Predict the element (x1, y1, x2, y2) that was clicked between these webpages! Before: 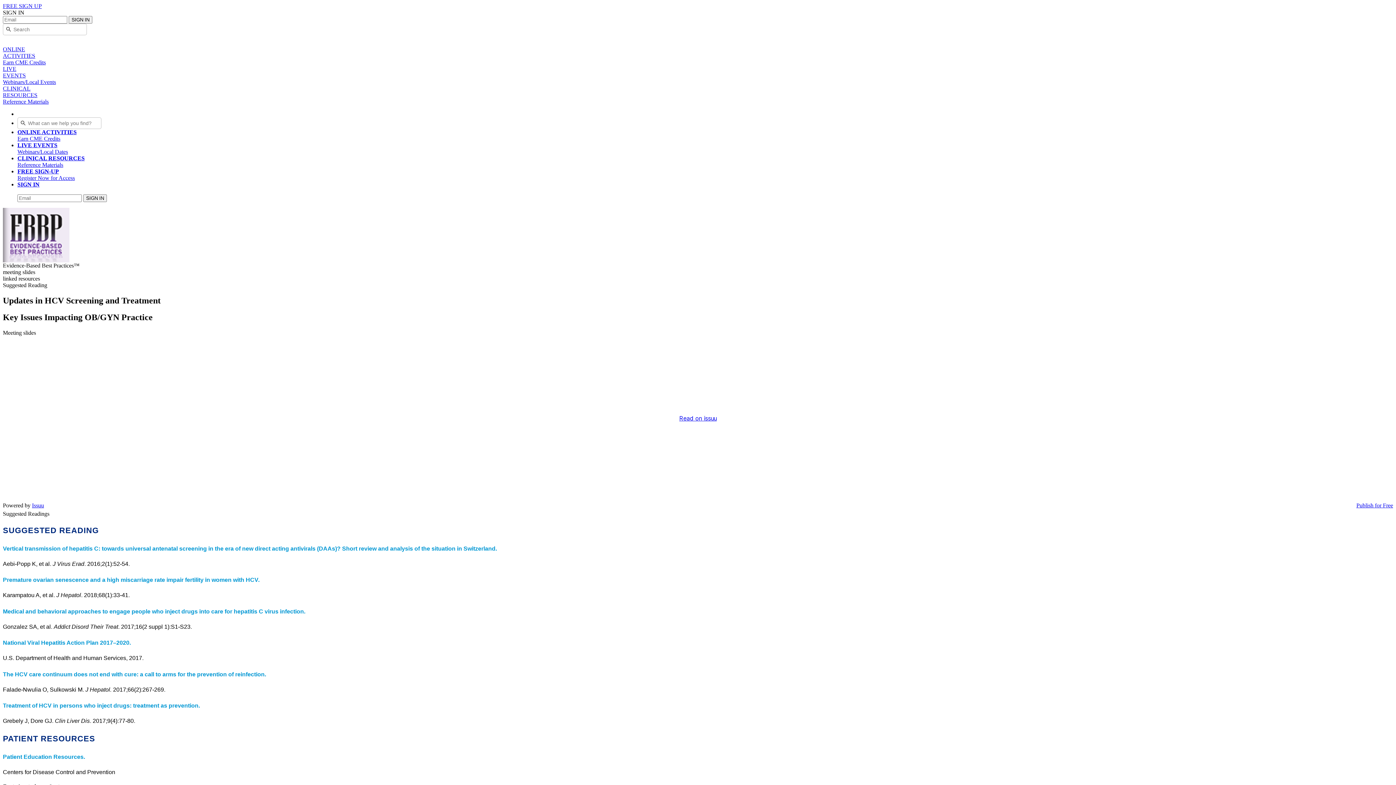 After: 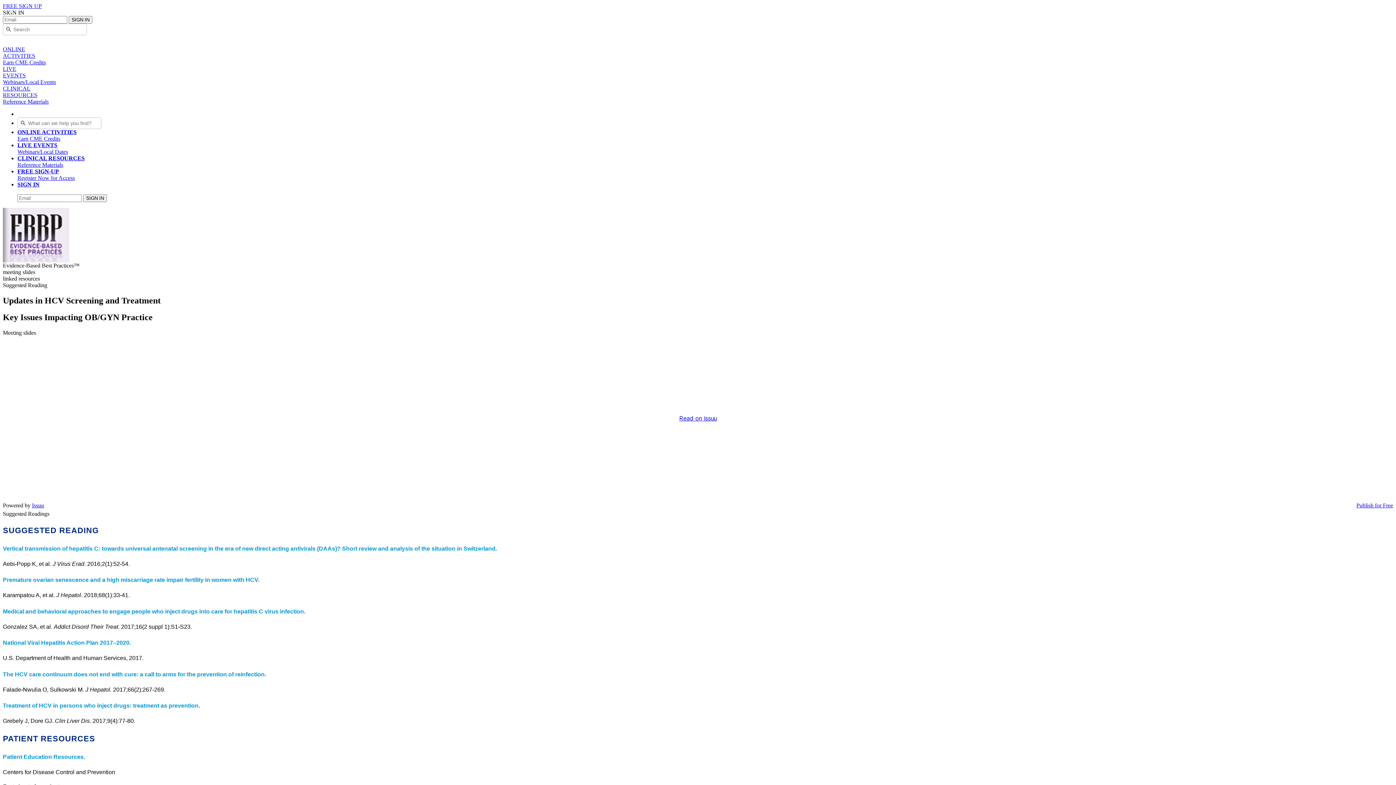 Action: label: Publish for Free bbox: (1356, 502, 1393, 508)